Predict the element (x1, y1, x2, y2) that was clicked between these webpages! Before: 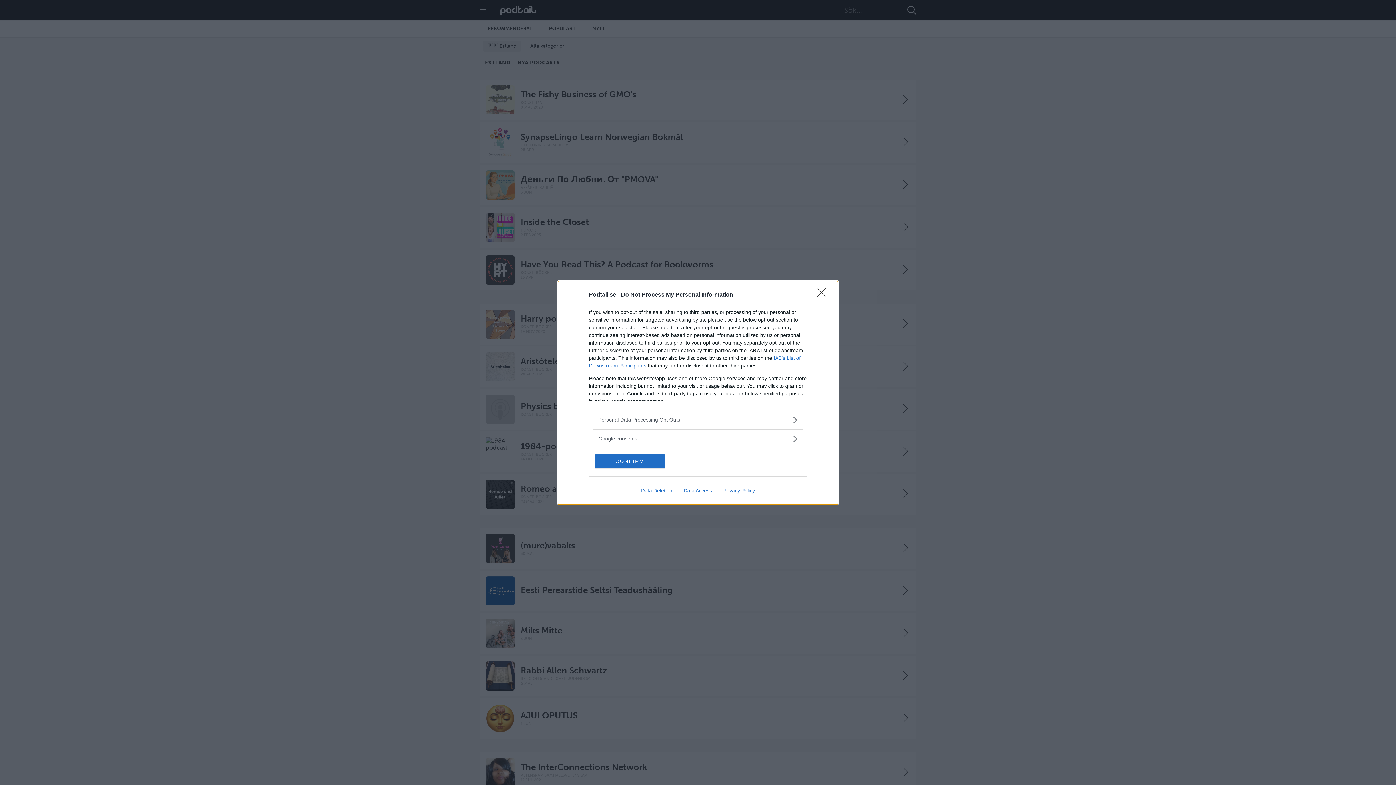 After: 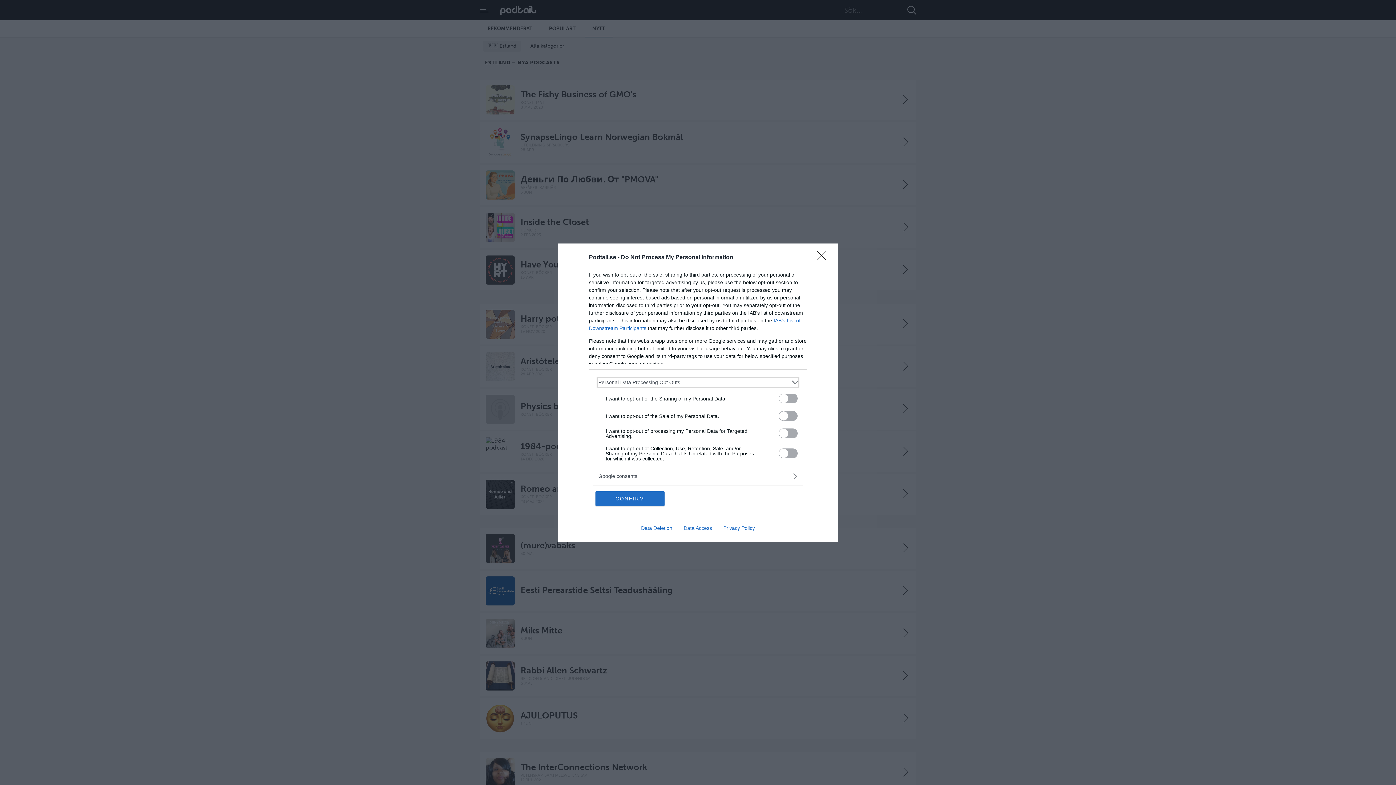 Action: bbox: (598, 416, 797, 423) label: Opt-Outs